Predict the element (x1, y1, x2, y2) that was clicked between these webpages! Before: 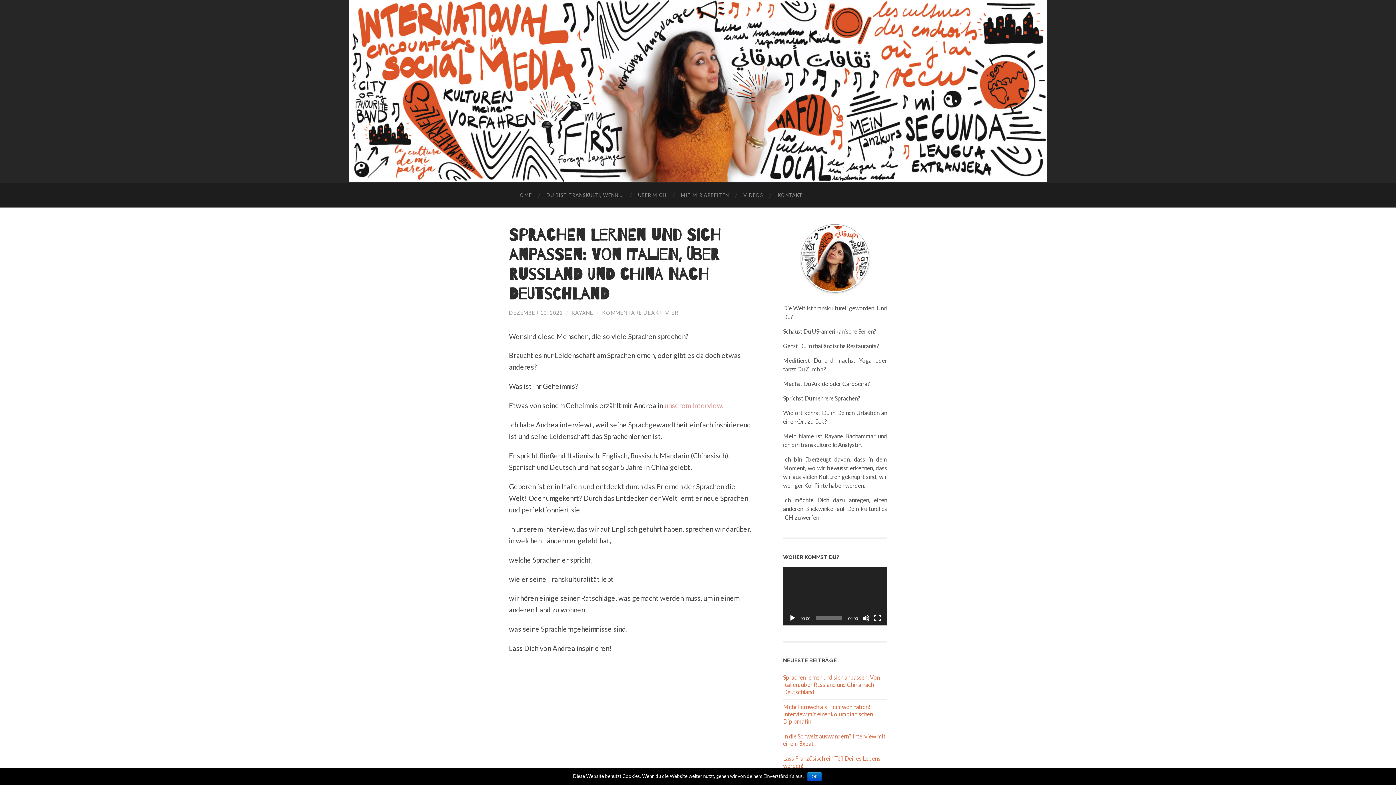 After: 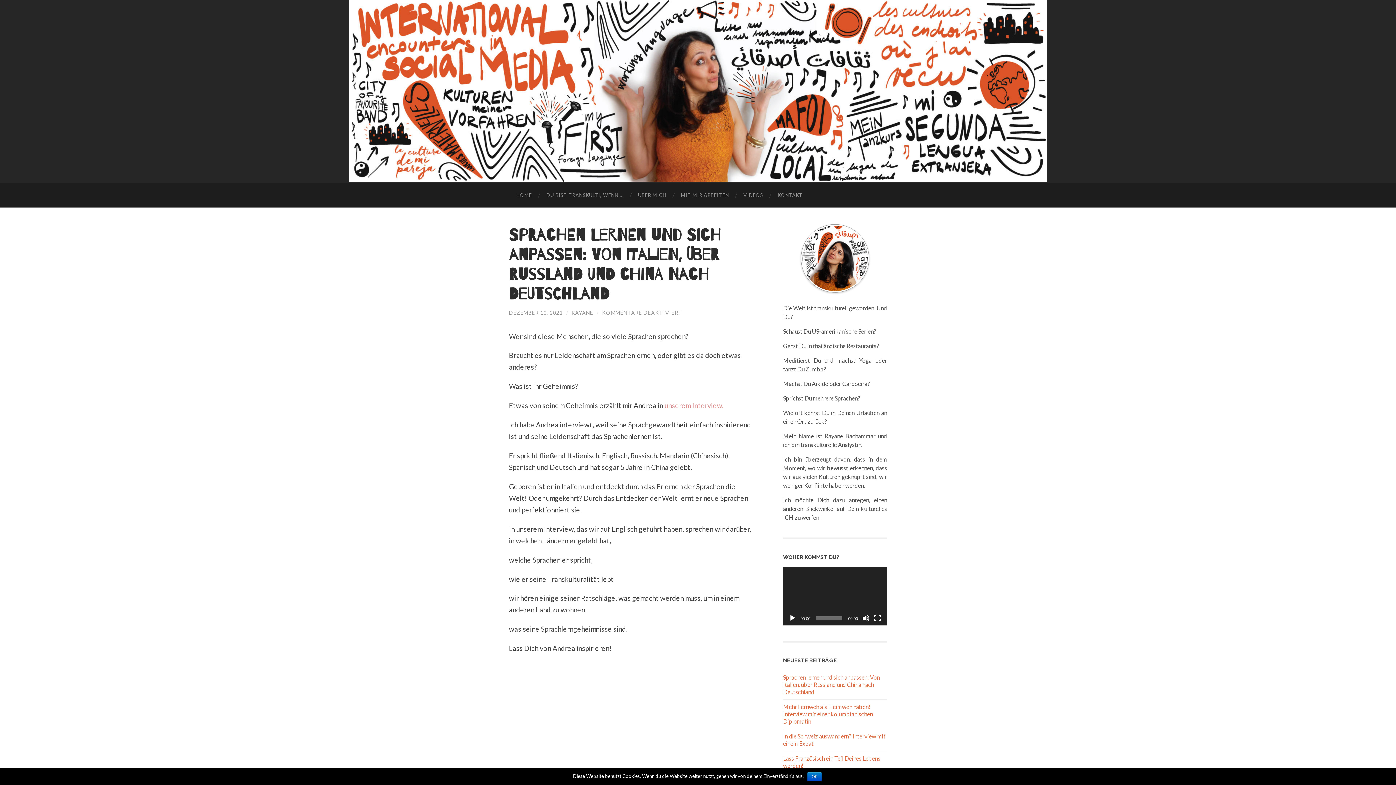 Action: bbox: (783, 674, 880, 695) label: Sprachen lernen und sich anpassen: Von Italien, über Russland und China nach Deutschland